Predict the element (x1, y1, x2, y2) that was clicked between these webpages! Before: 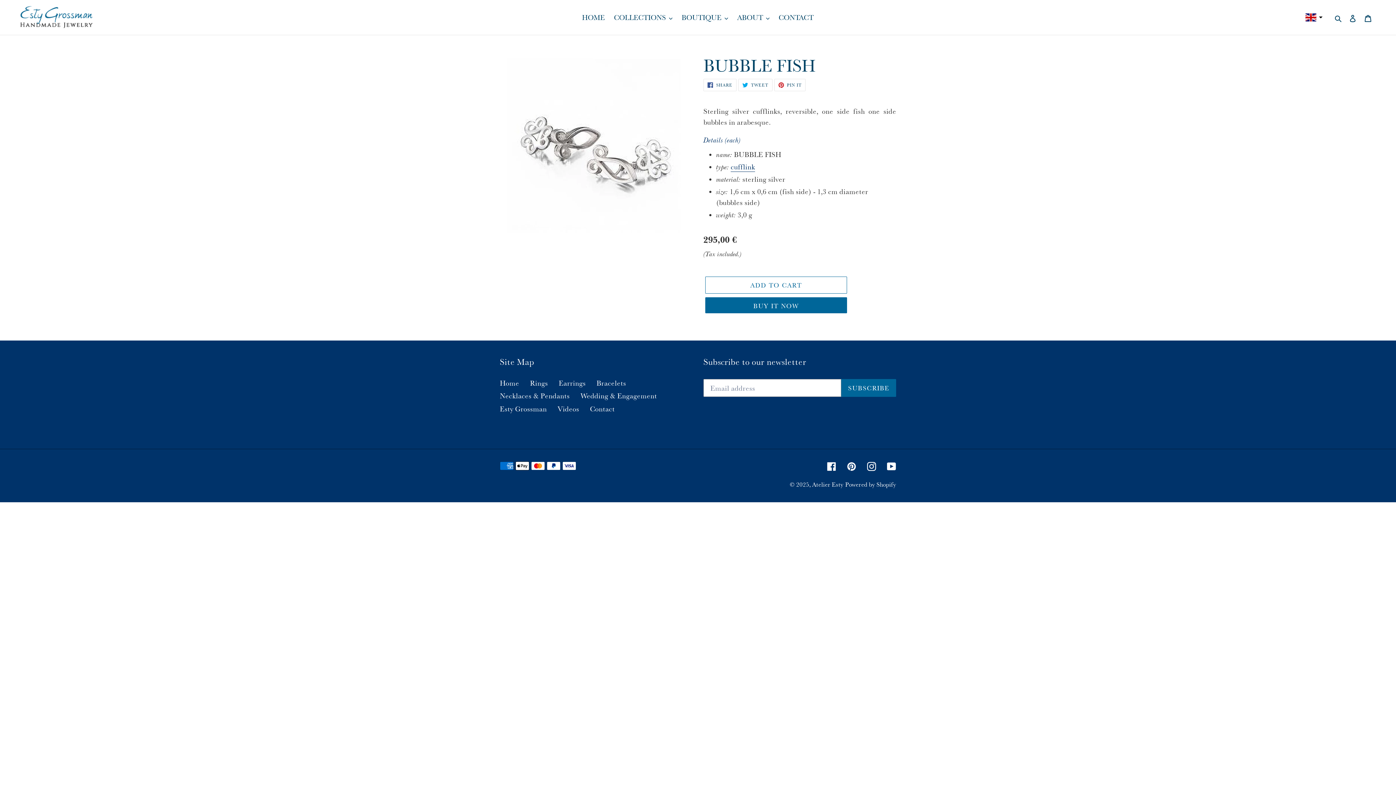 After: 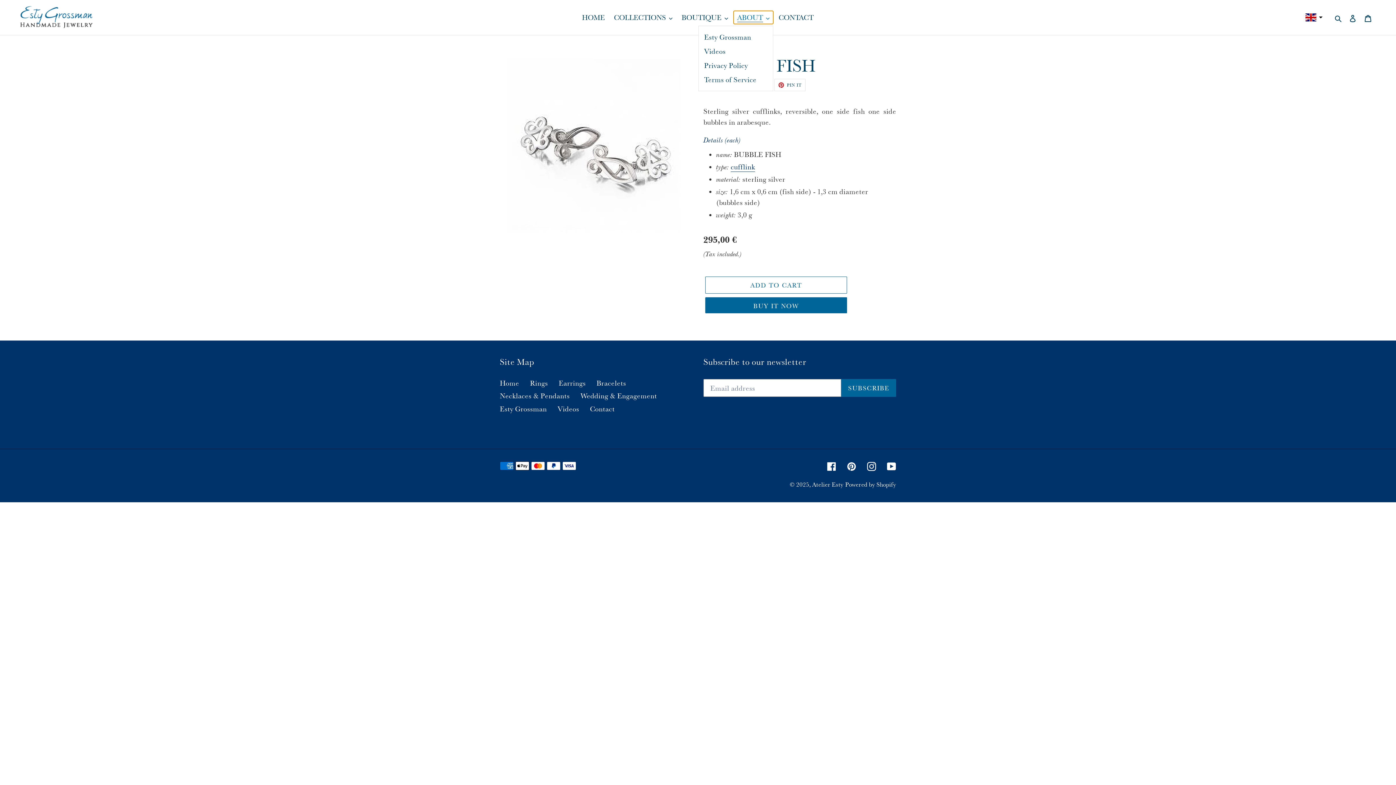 Action: bbox: (733, 10, 773, 24) label: ABOUT